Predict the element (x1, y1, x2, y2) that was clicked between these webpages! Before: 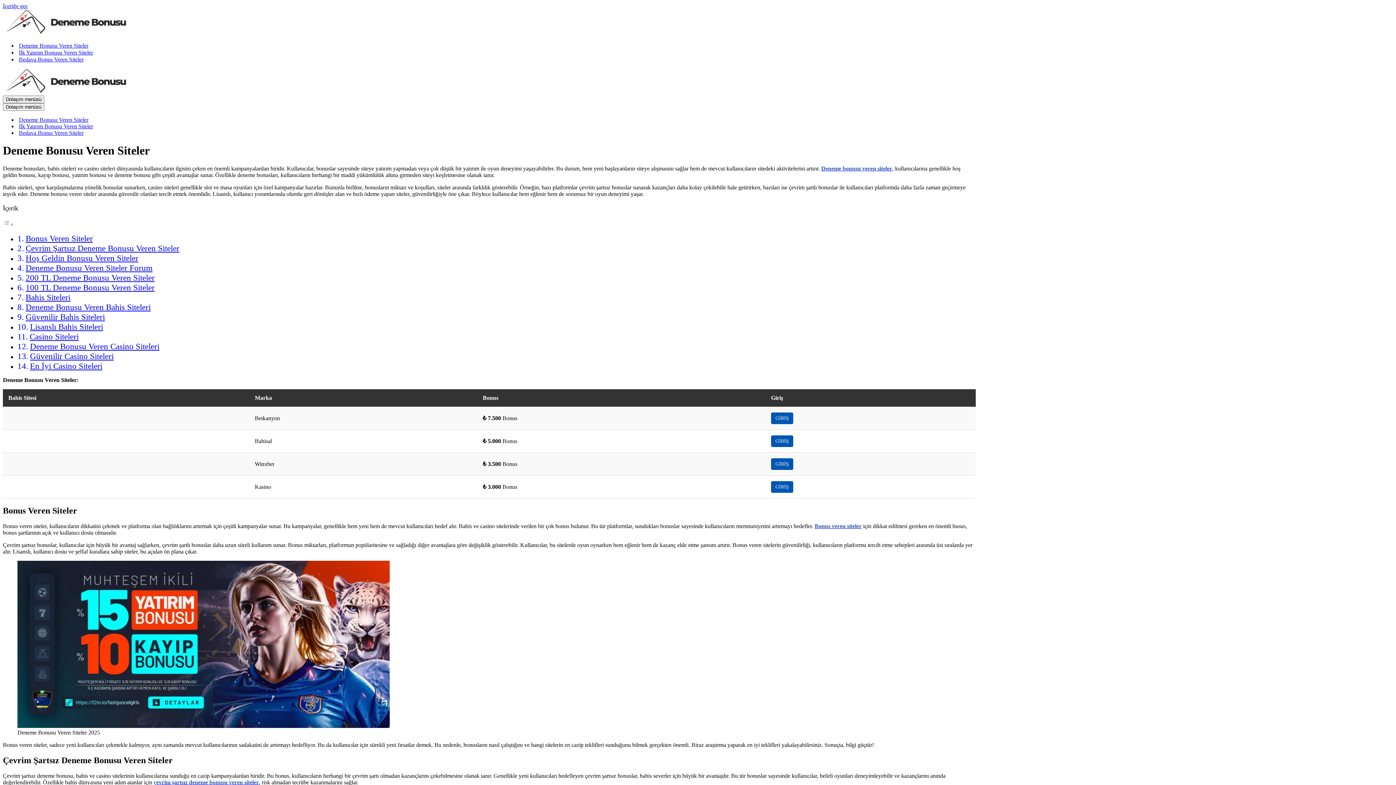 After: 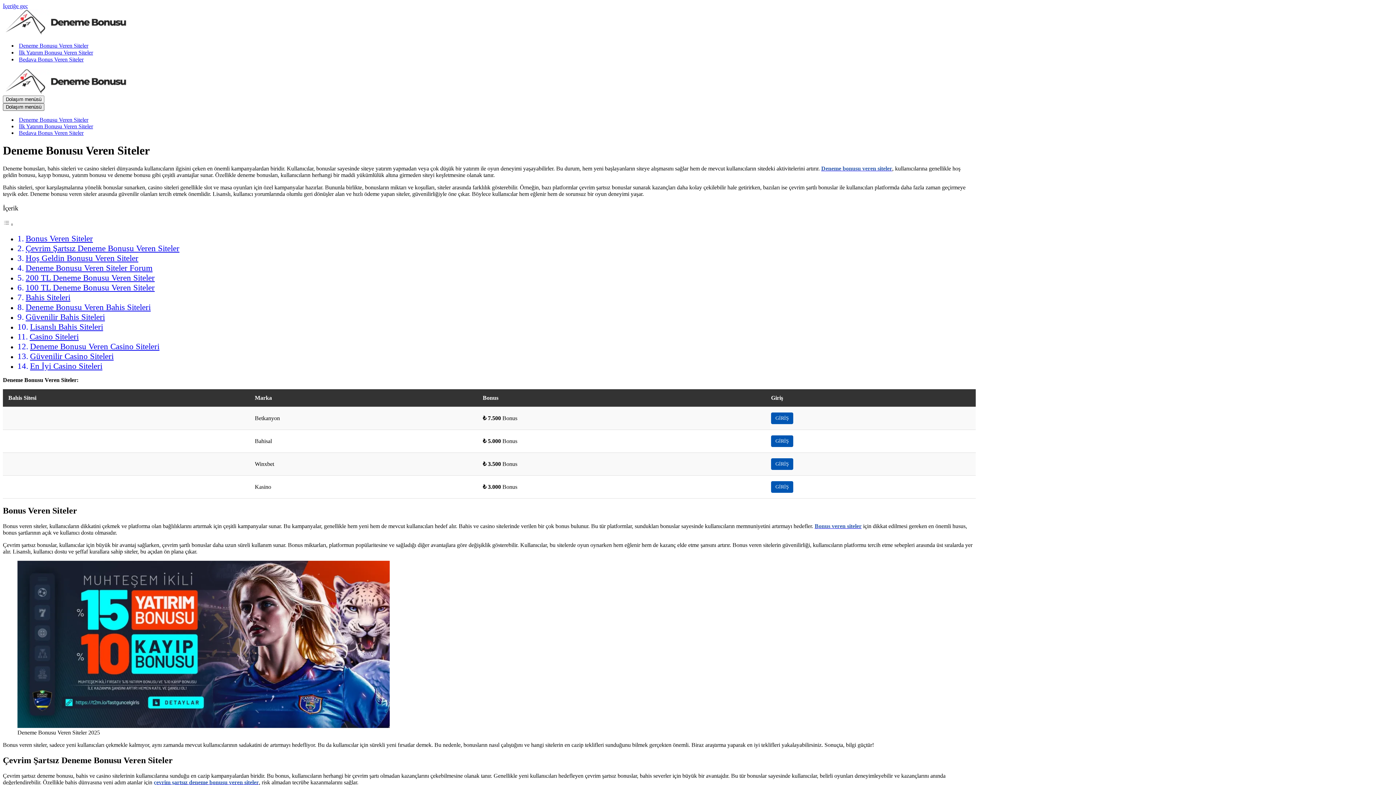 Action: bbox: (2, 103, 44, 110) label: Dolaşım menüsü 